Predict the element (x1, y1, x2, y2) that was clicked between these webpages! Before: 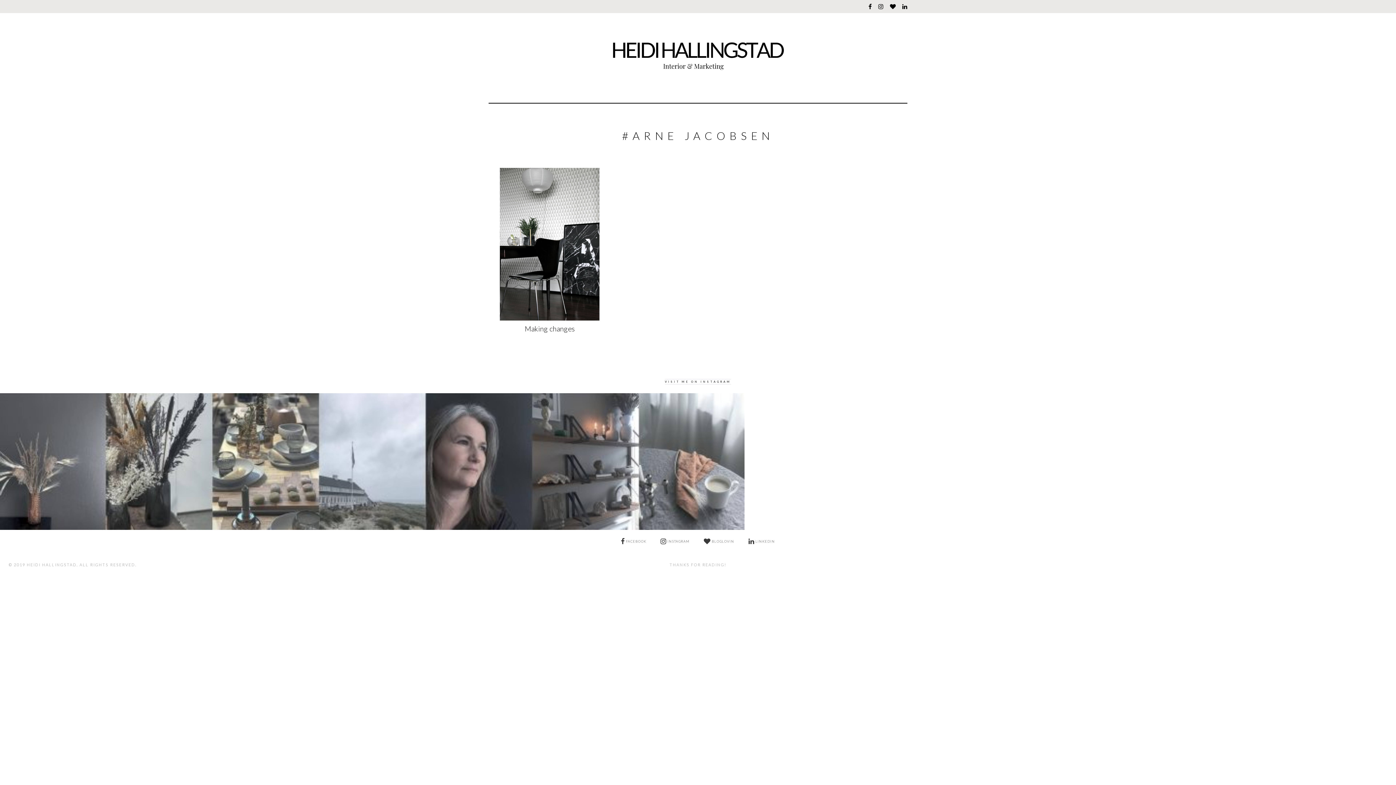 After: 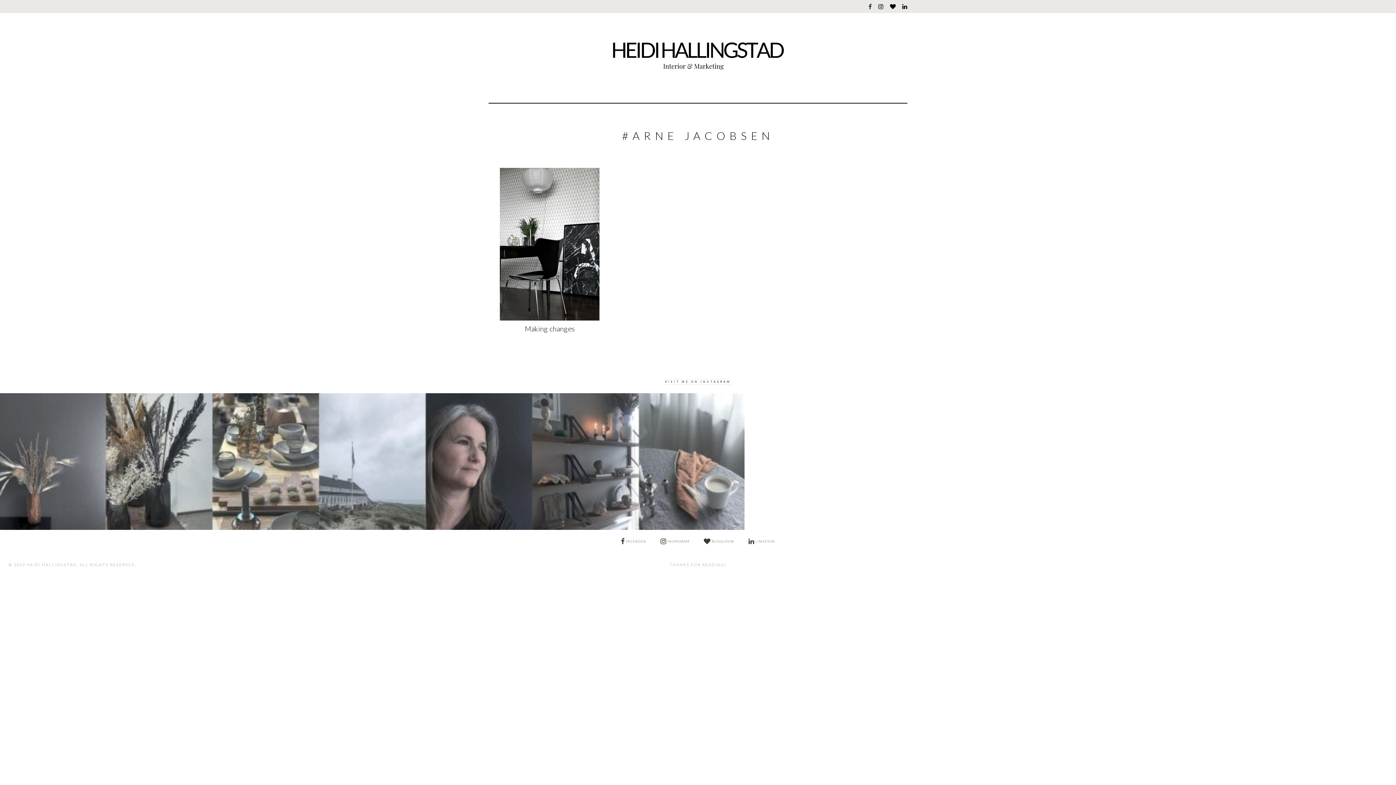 Action: bbox: (868, 2, 872, 9)